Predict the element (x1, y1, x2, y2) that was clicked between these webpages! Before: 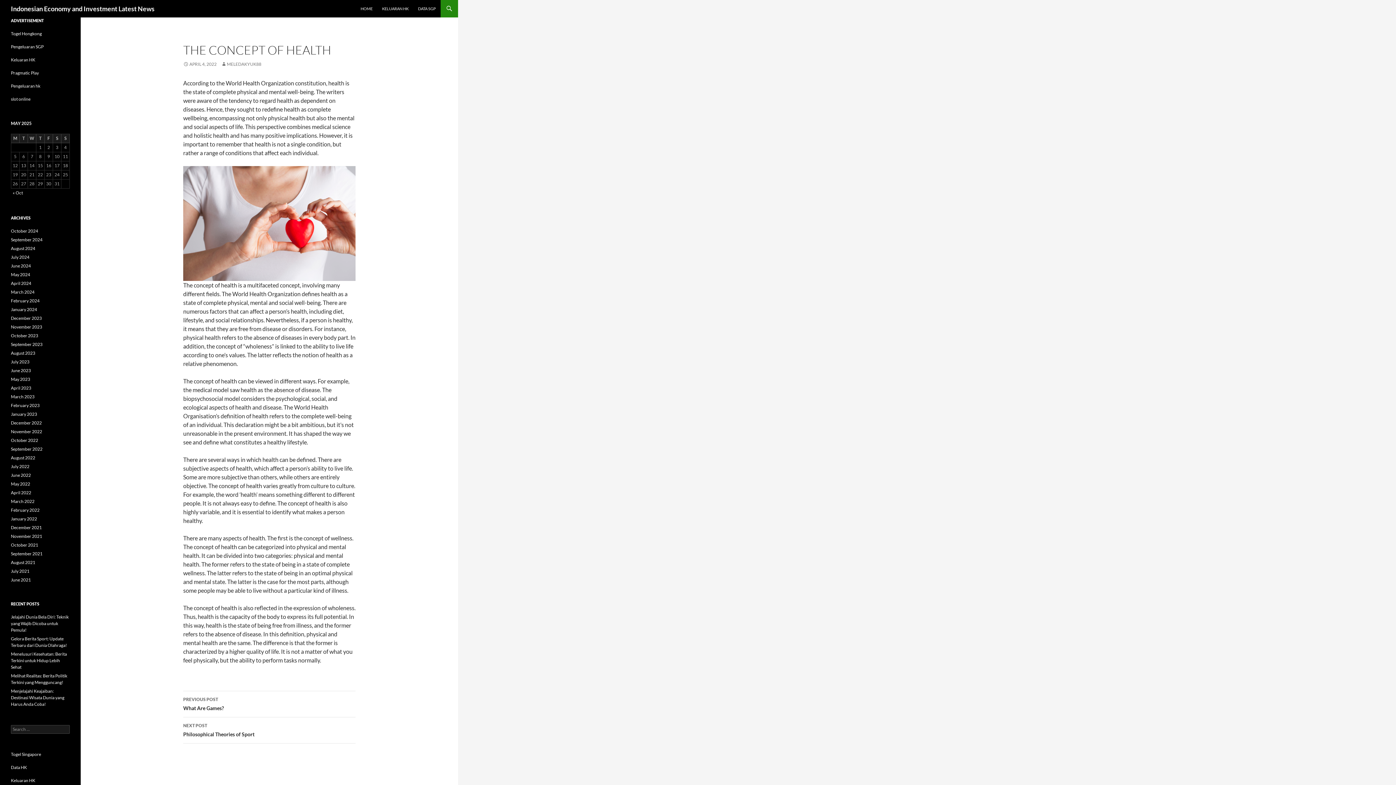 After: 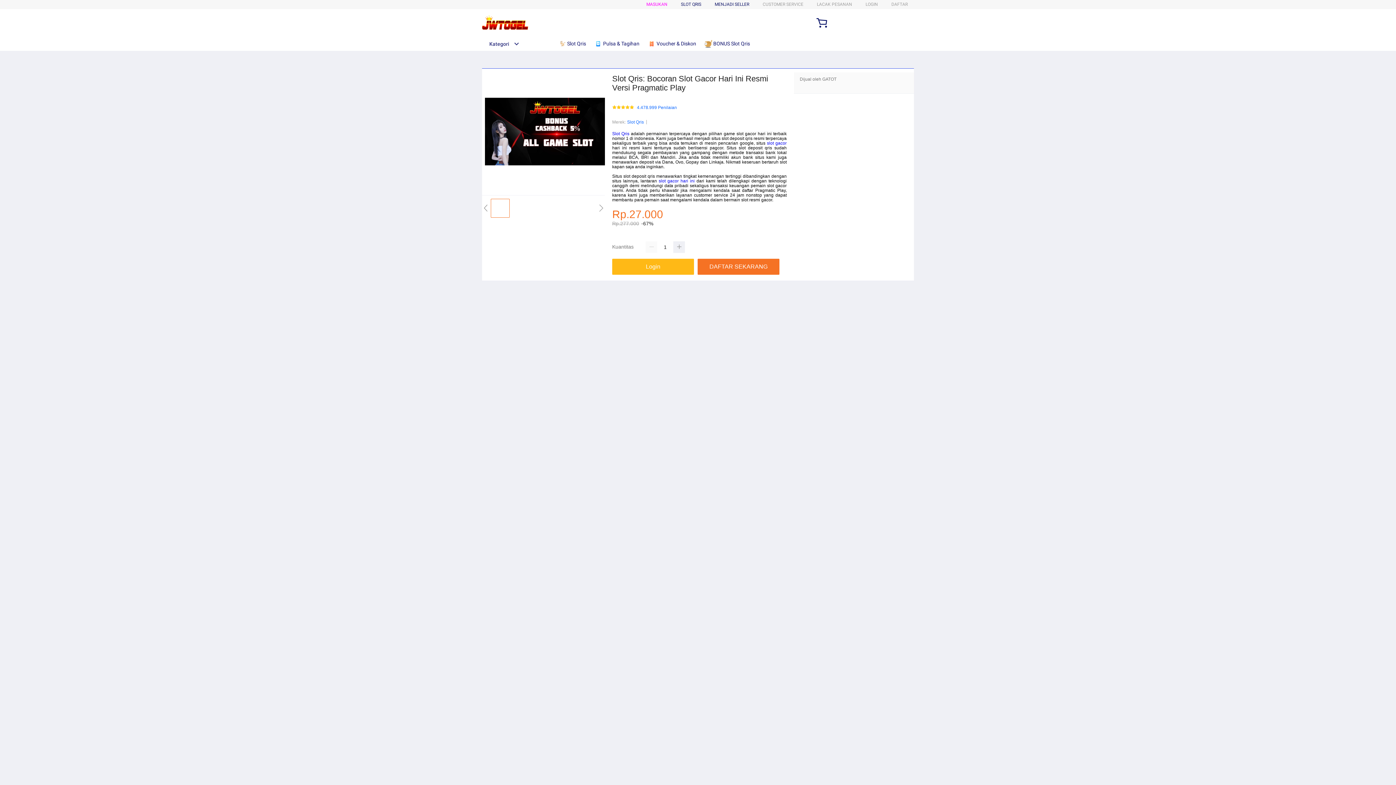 Action: bbox: (10, 70, 38, 75) label: Pragmatic Play